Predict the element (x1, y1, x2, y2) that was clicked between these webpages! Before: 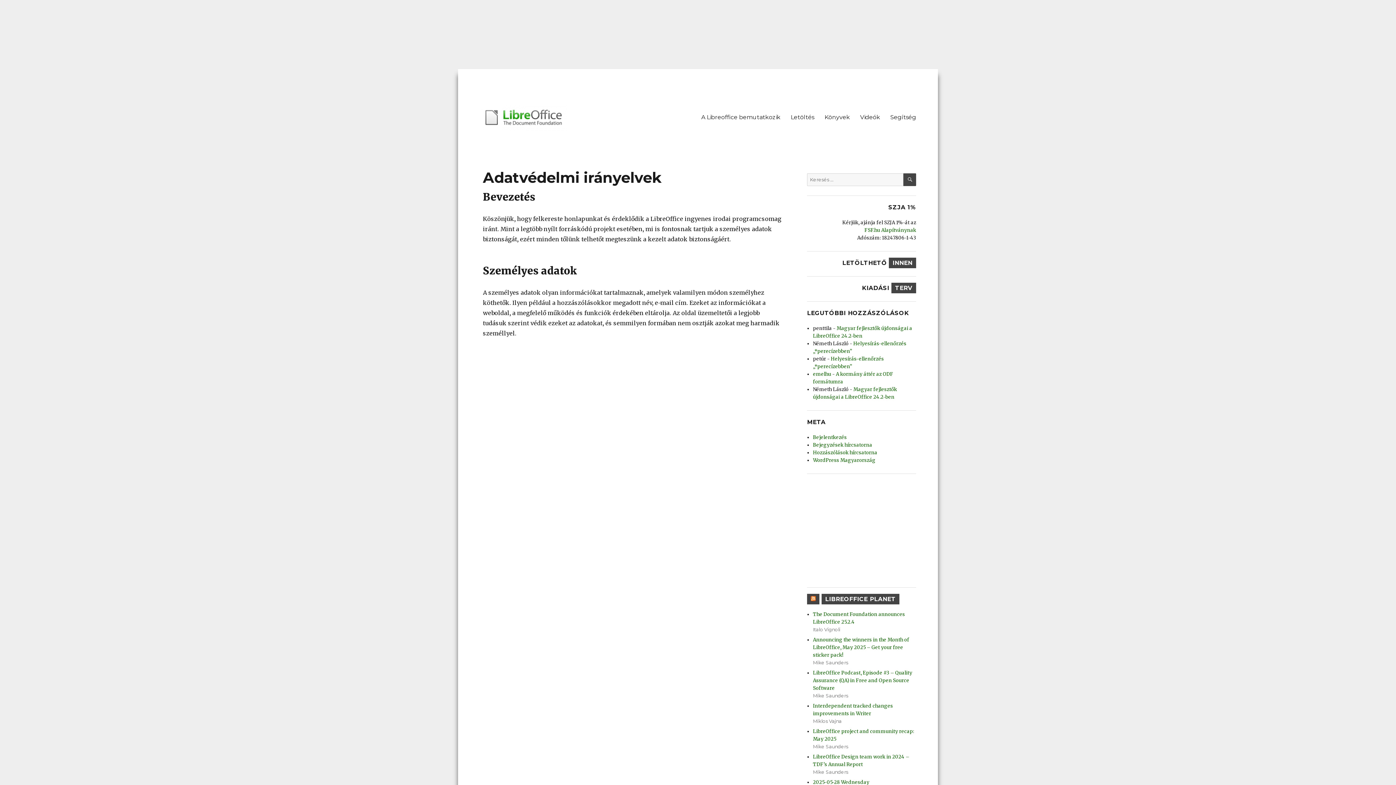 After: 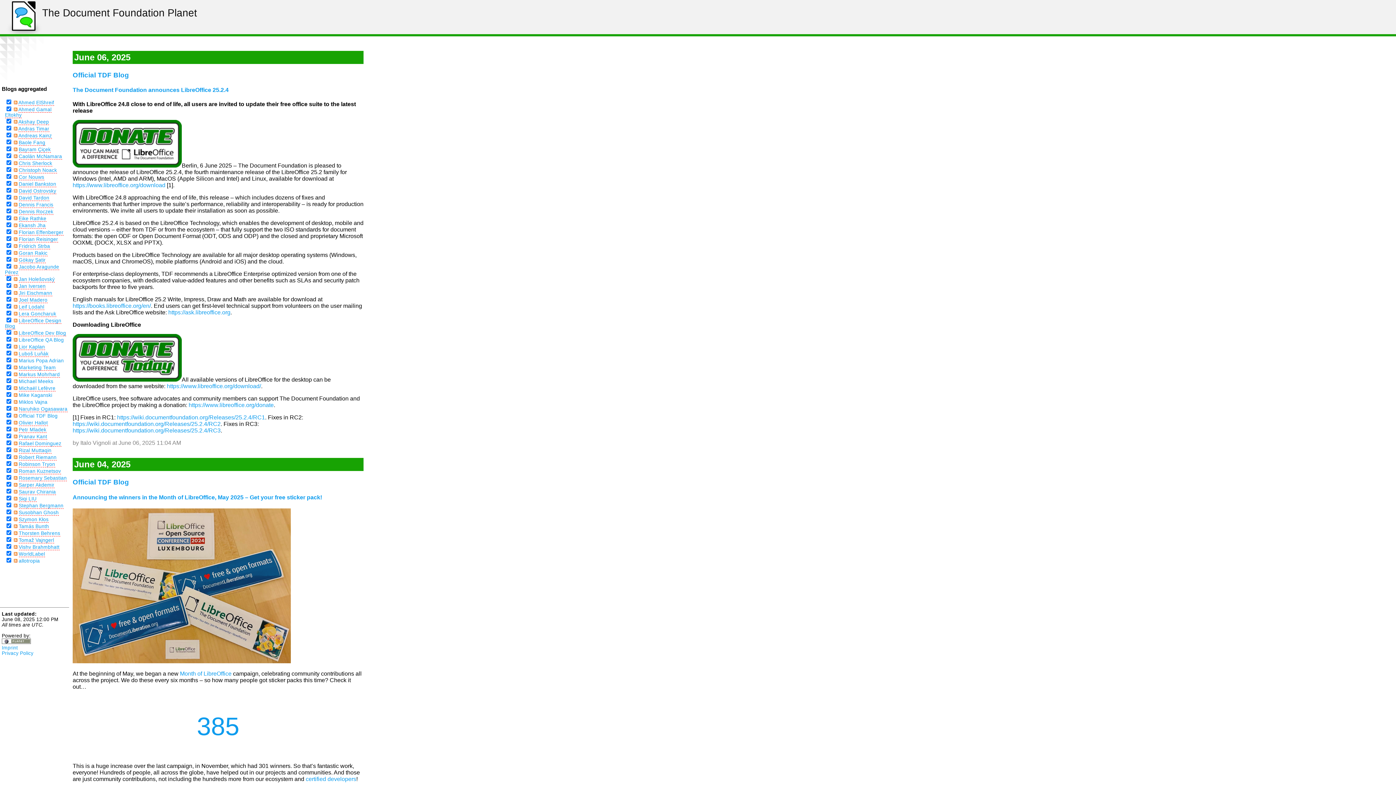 Action: bbox: (821, 594, 899, 604) label: LIBREOFFICE PLANET